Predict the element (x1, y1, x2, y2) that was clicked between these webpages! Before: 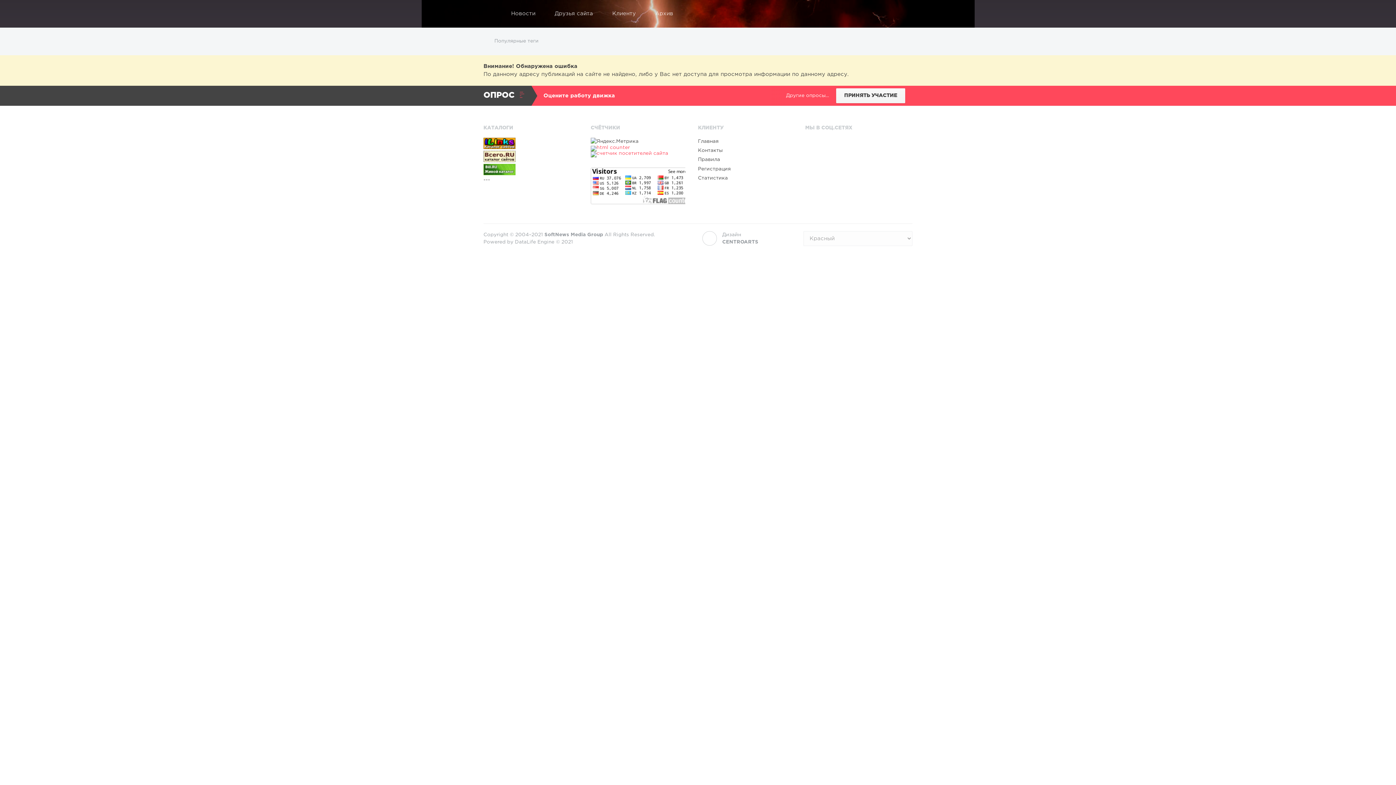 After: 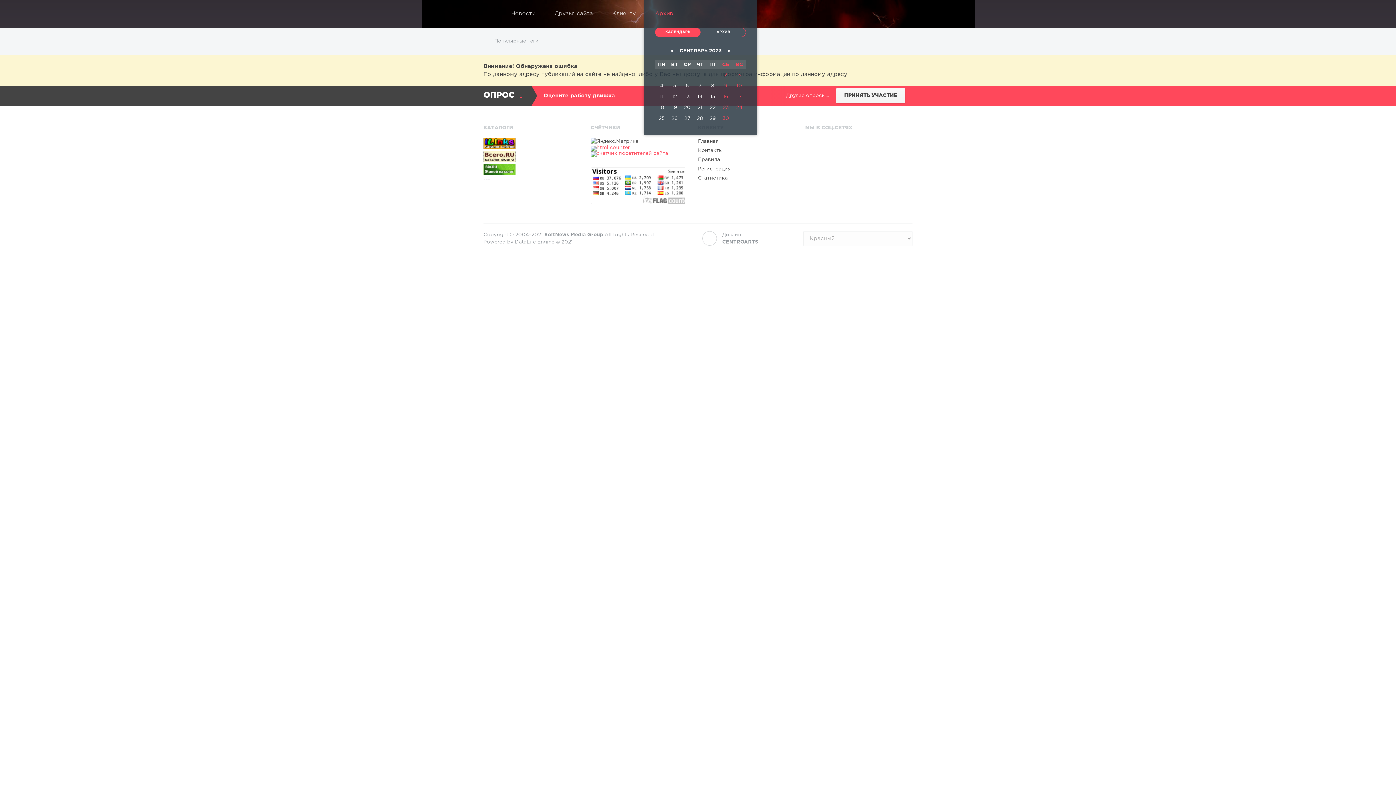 Action: label: Архив bbox: (649, 0, 686, 27)